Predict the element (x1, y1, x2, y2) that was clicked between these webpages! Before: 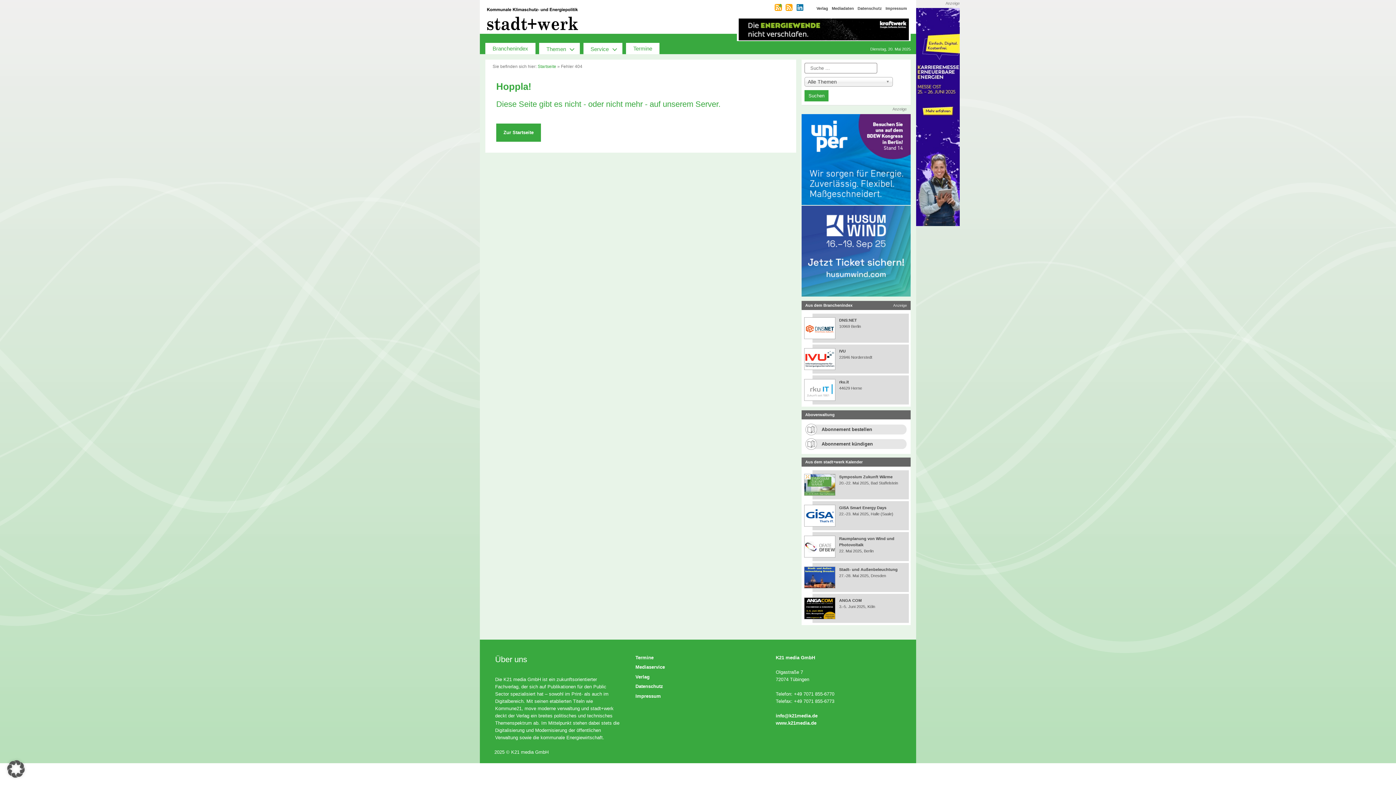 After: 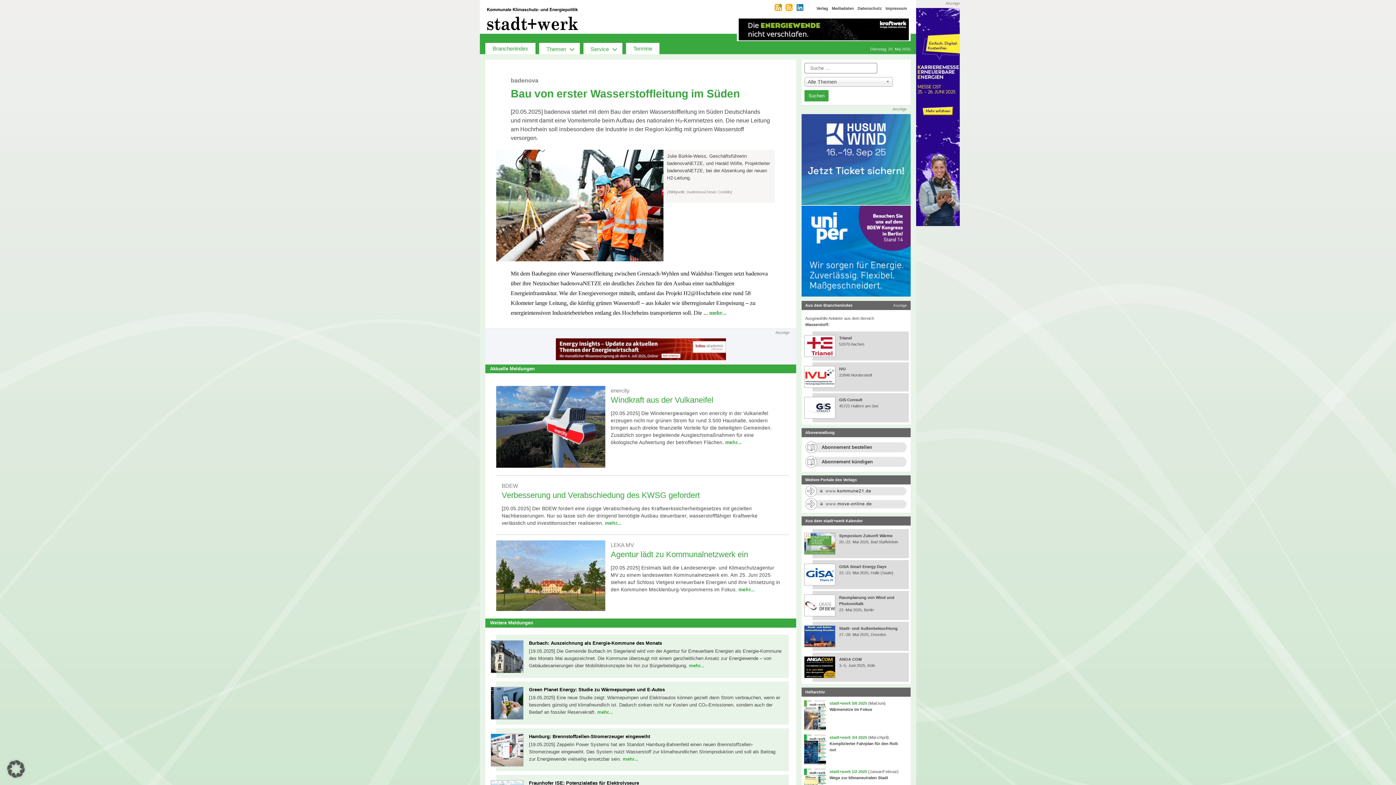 Action: label: Zur Startseite bbox: (496, 123, 541, 141)